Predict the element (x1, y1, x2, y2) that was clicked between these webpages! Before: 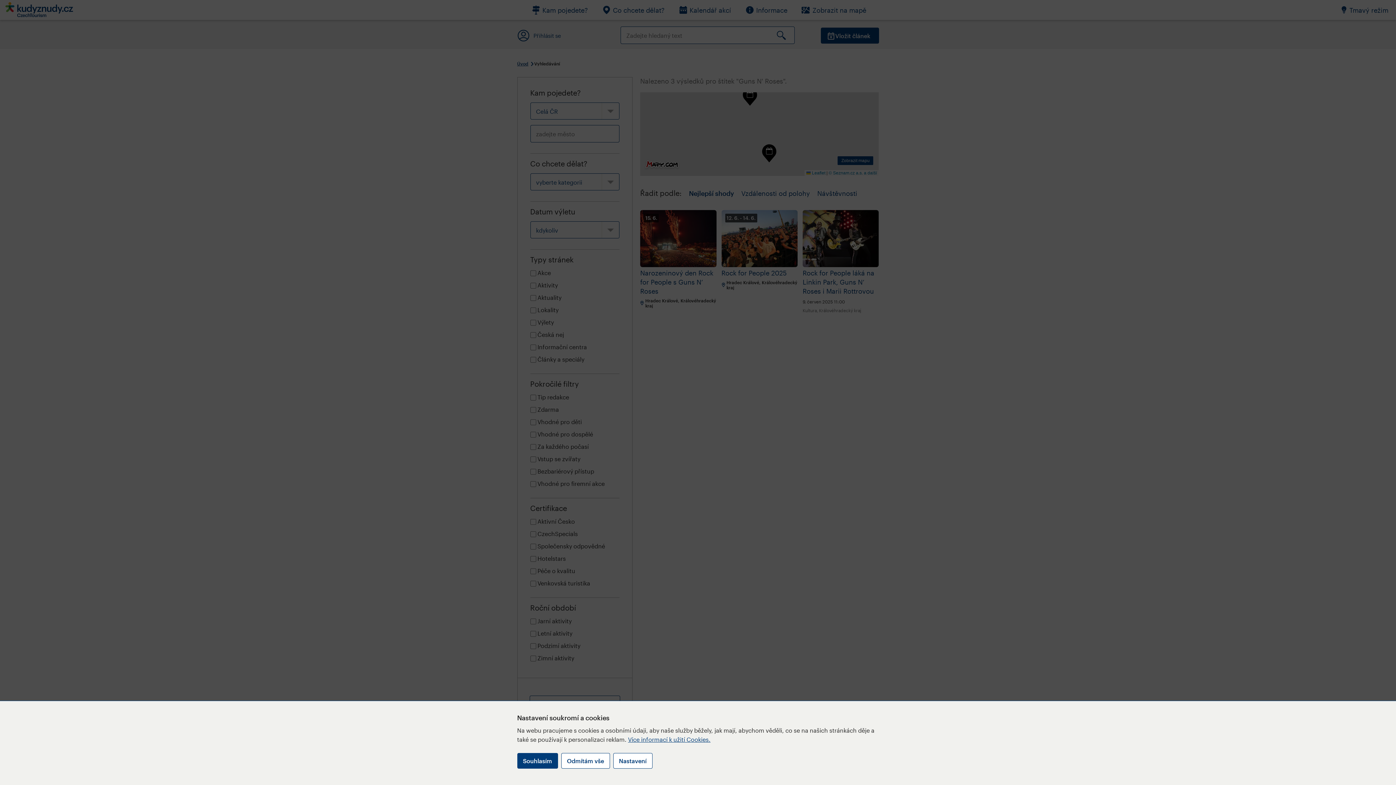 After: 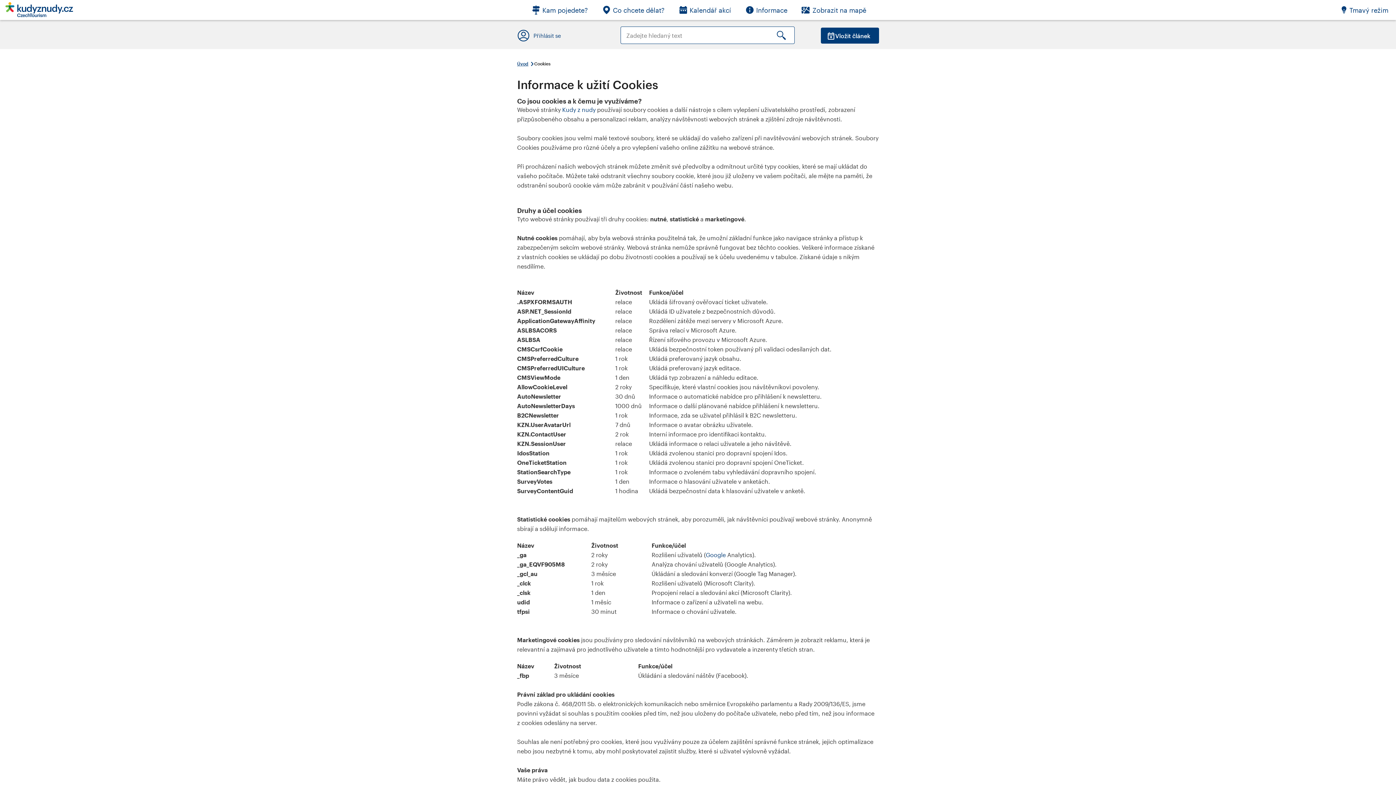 Action: bbox: (628, 736, 710, 743) label: Více informací k užití Cookies.